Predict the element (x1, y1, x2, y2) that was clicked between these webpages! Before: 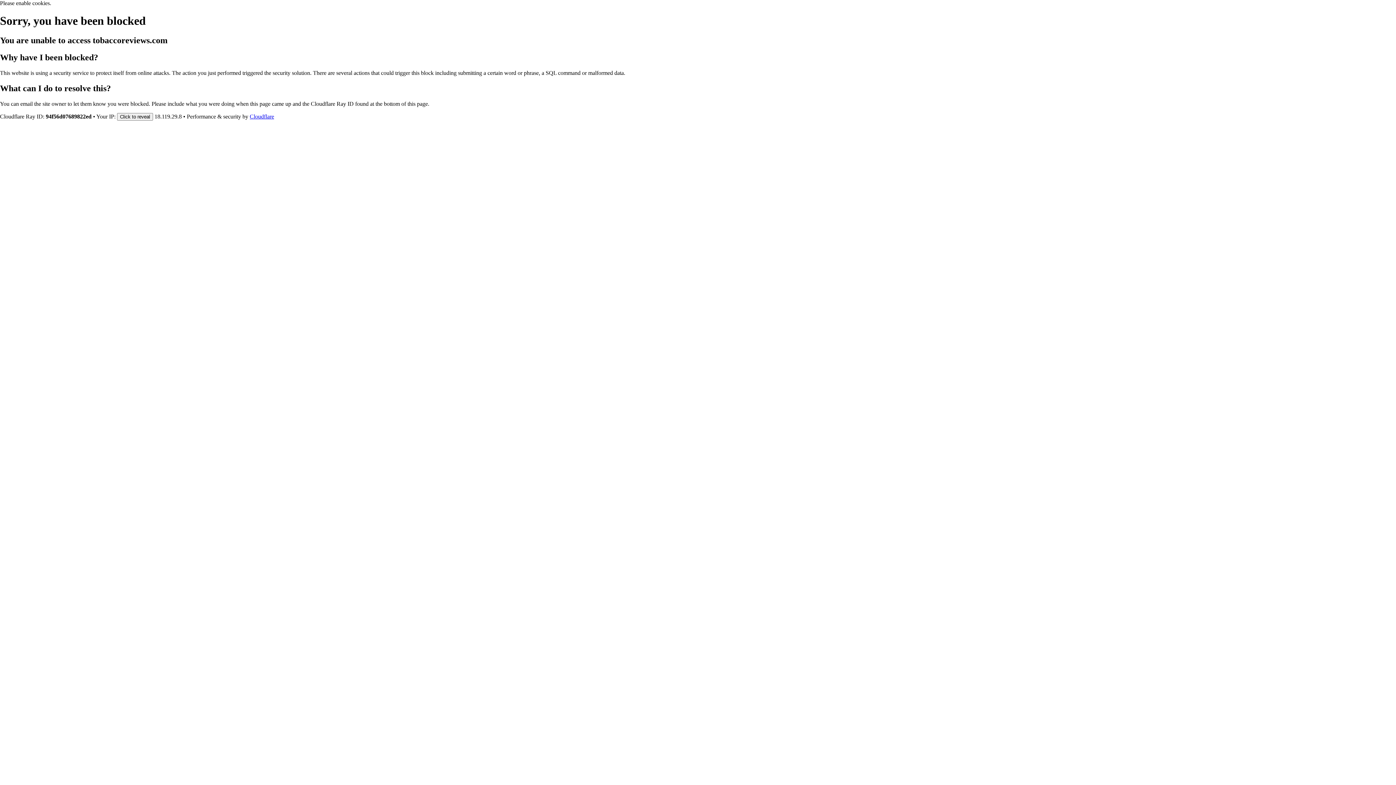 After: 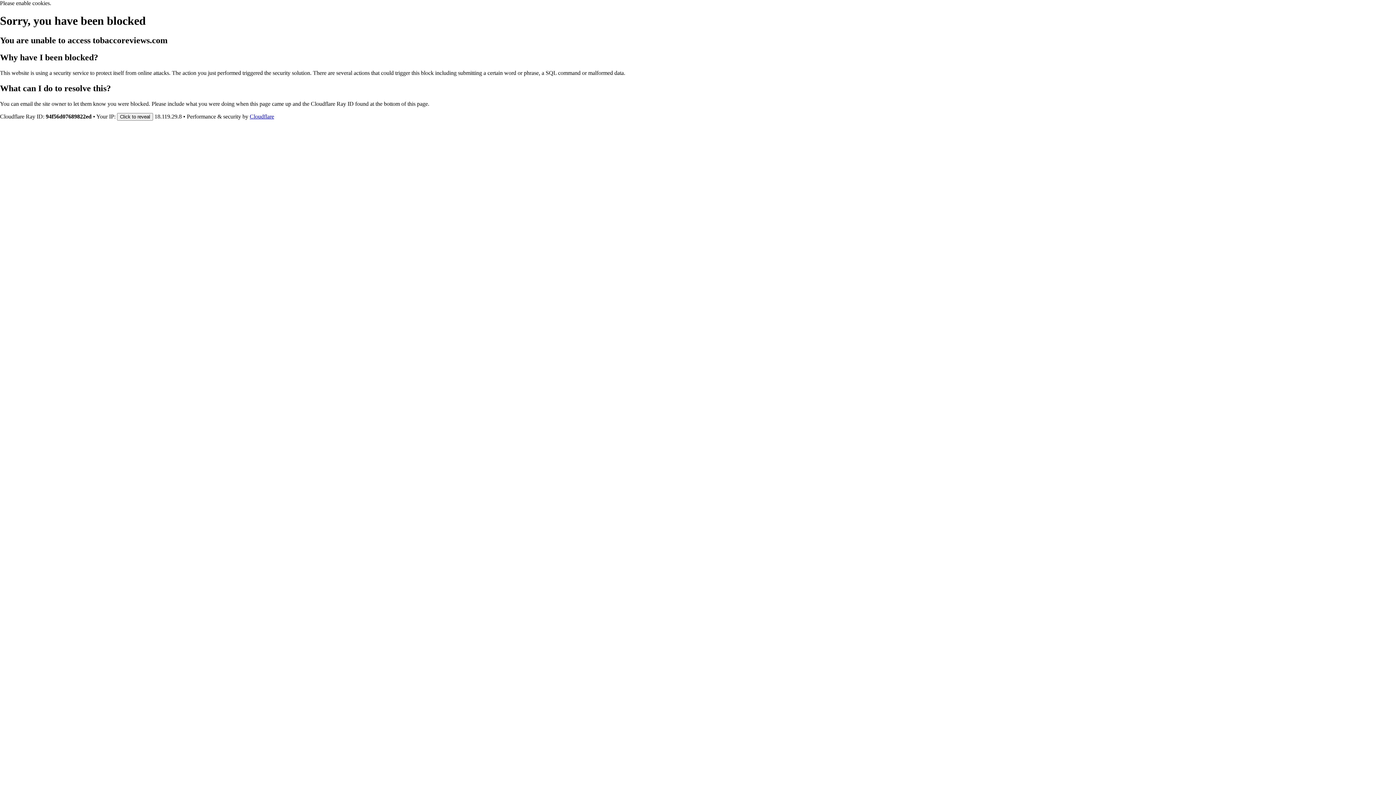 Action: label: Cloudflare bbox: (249, 113, 274, 119)